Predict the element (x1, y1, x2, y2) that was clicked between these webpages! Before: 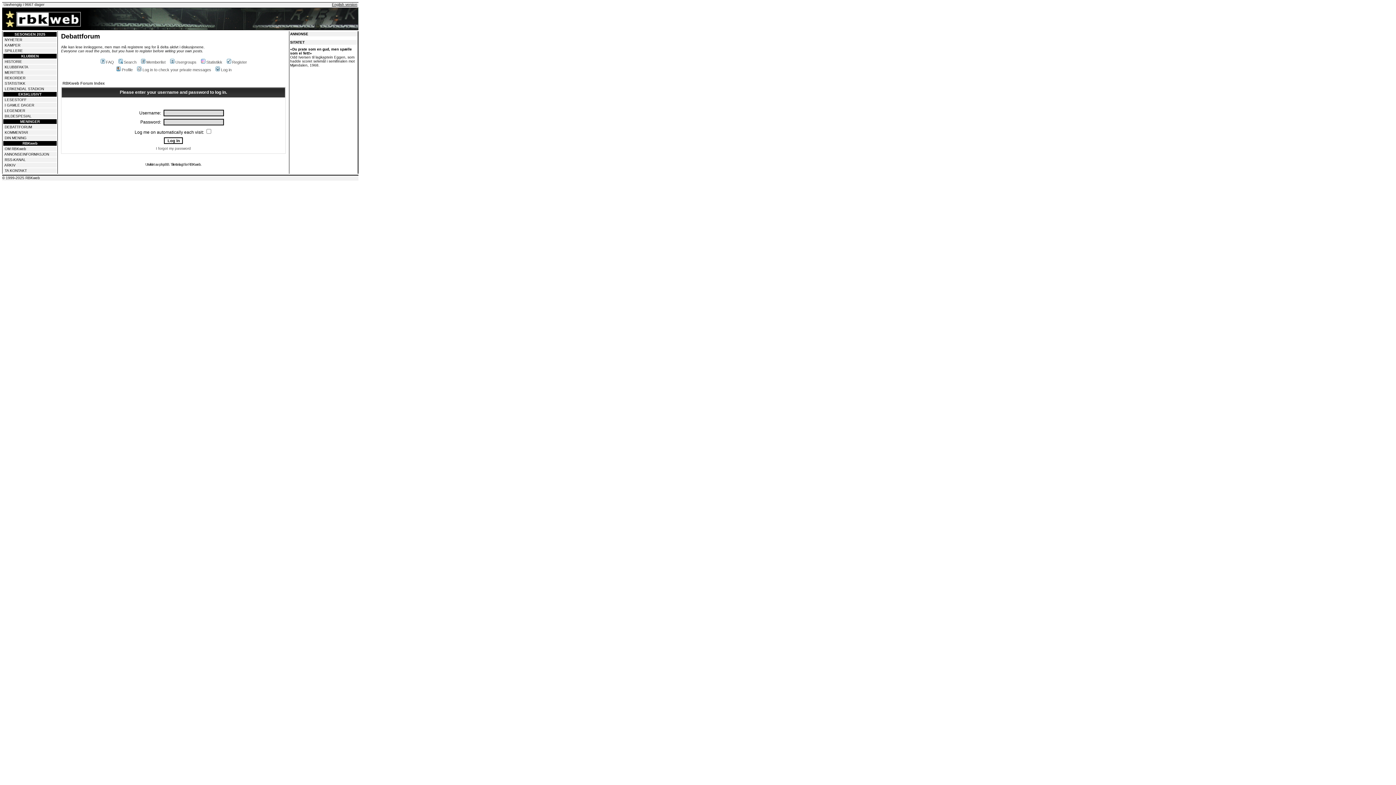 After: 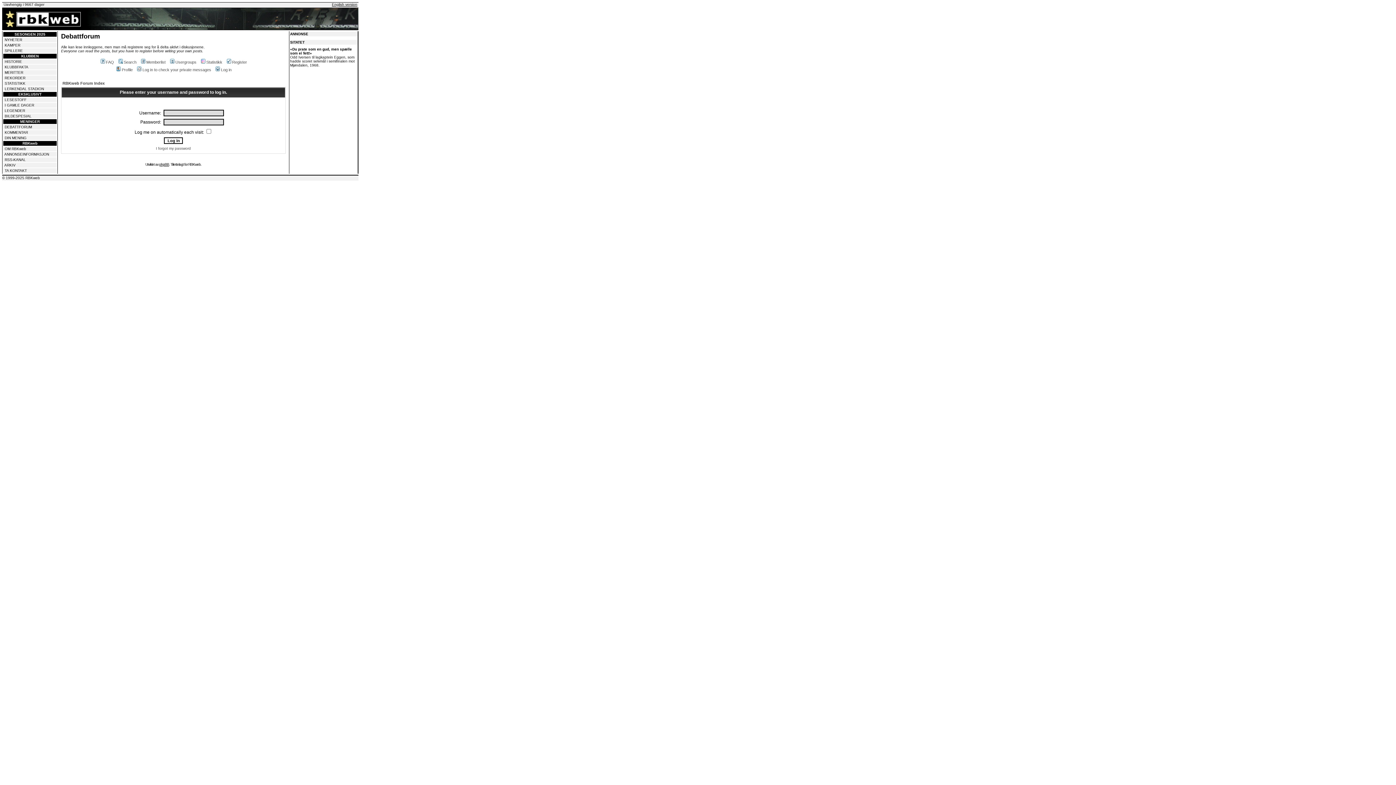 Action: bbox: (159, 162, 169, 166) label: phpBB